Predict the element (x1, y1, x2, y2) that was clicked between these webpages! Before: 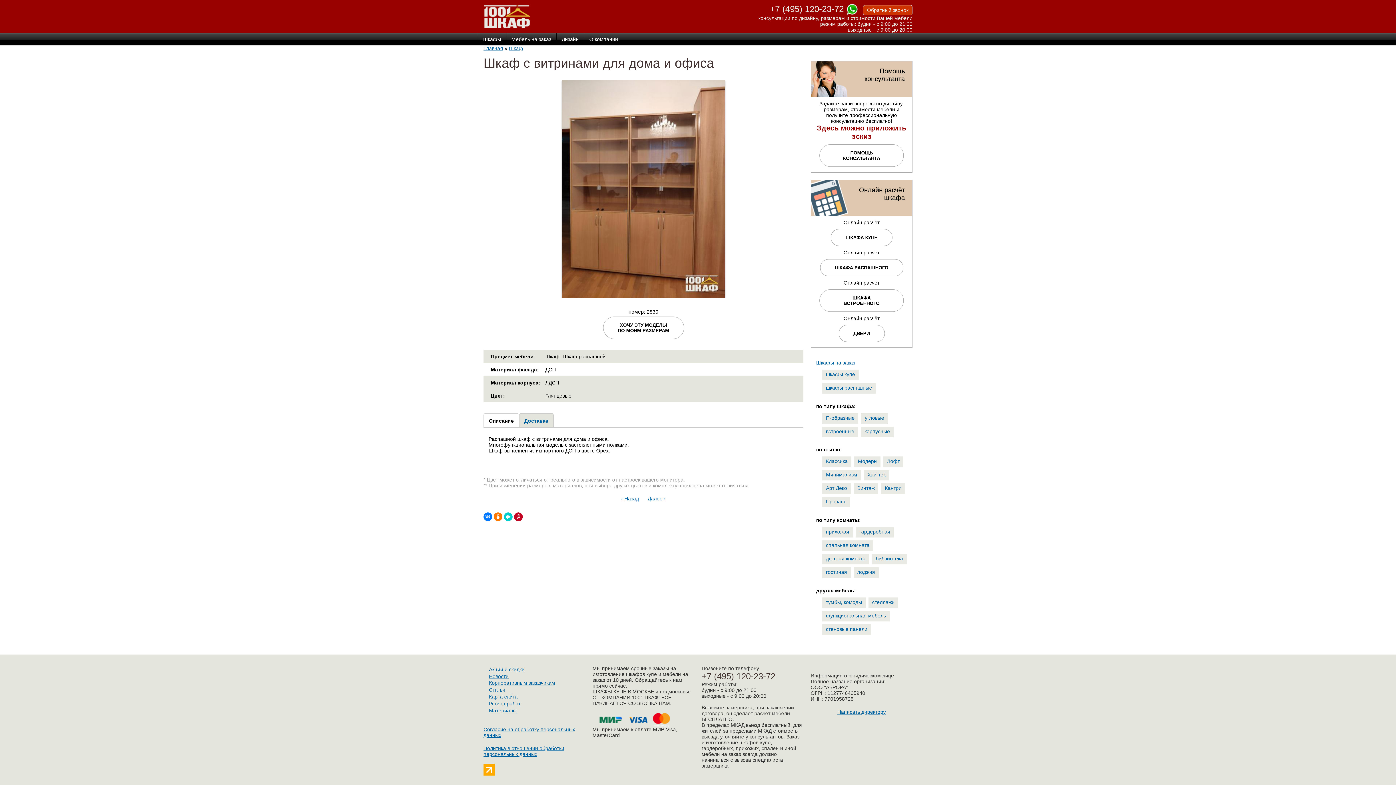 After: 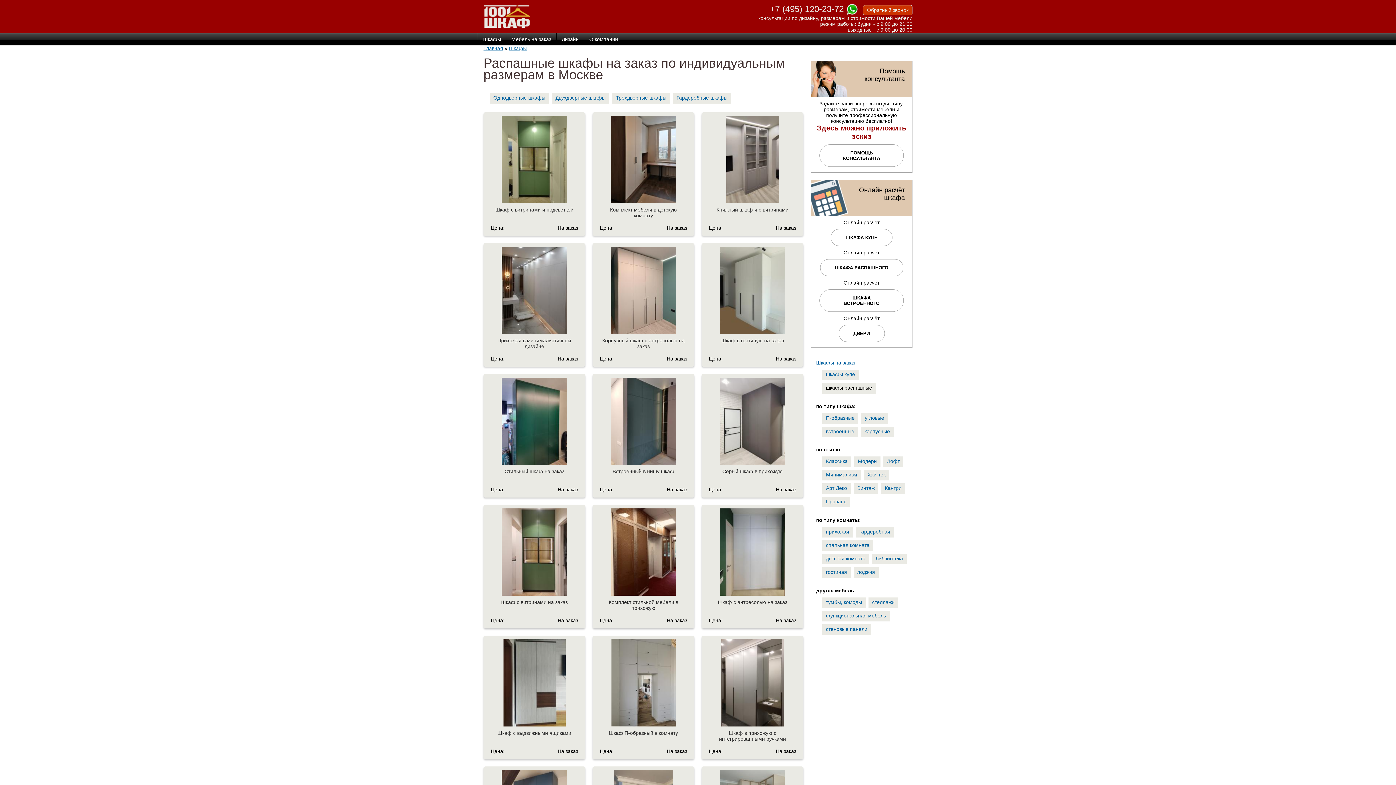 Action: bbox: (826, 385, 872, 390) label: шкафы распашные